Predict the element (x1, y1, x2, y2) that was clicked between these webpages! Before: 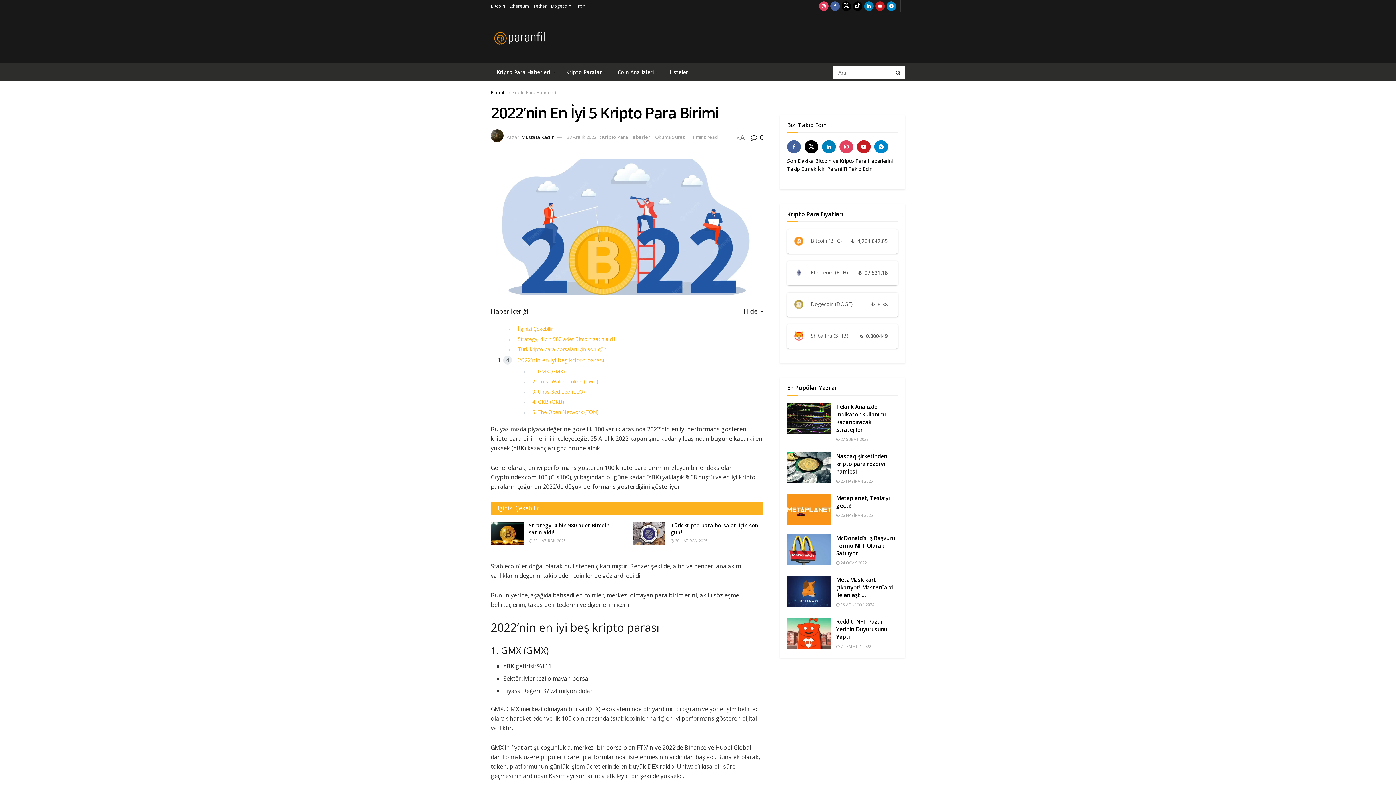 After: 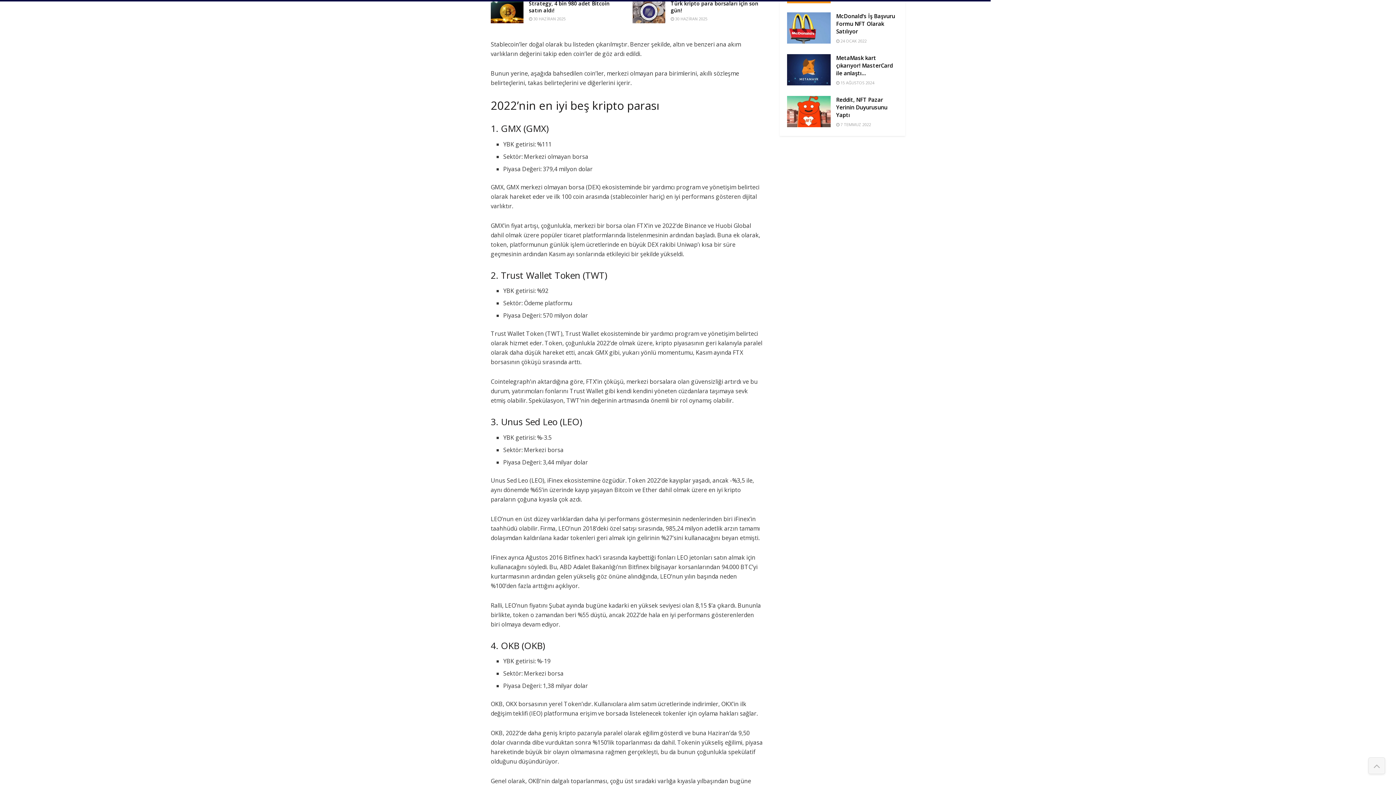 Action: bbox: (517, 335, 615, 342) label: Strategy, 4 bin 980 adet Bitcoin satın aldı!